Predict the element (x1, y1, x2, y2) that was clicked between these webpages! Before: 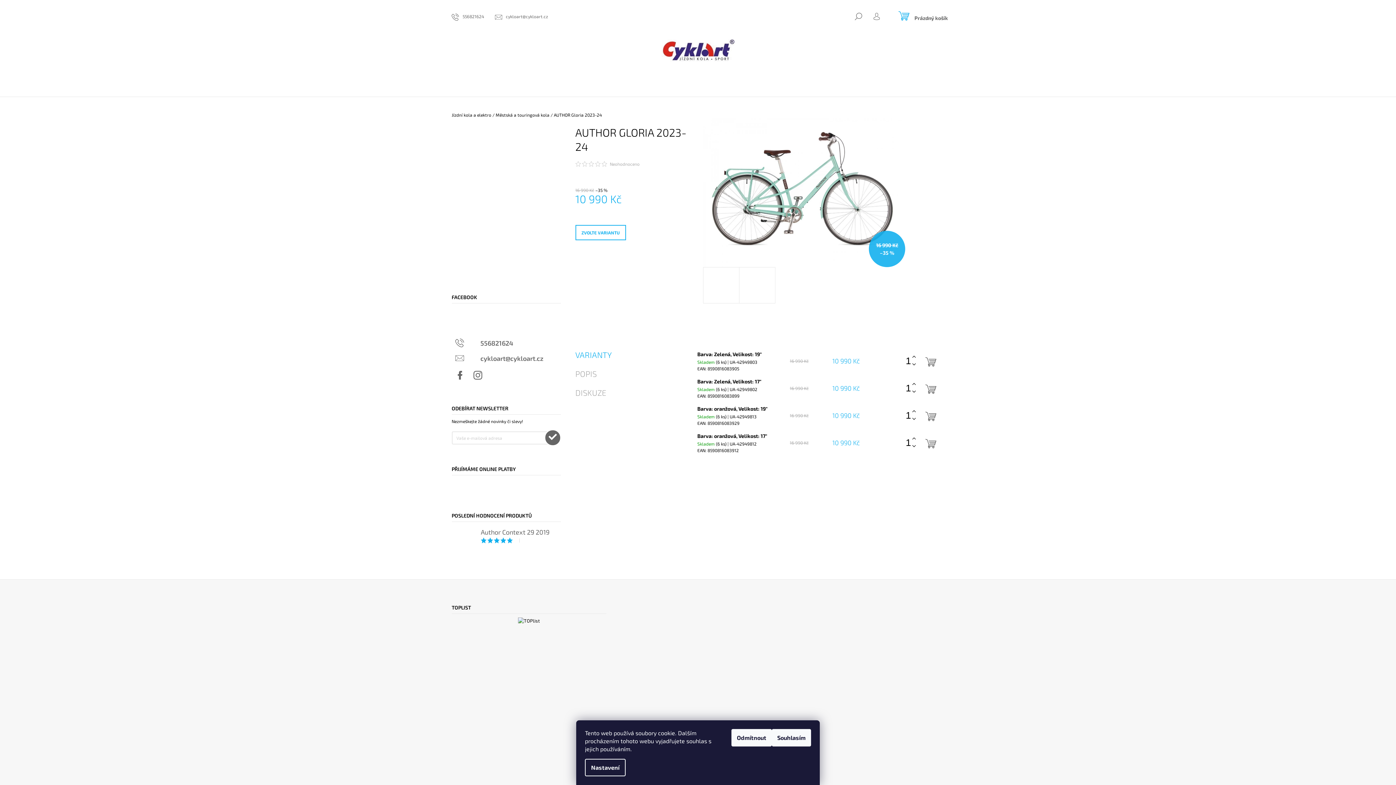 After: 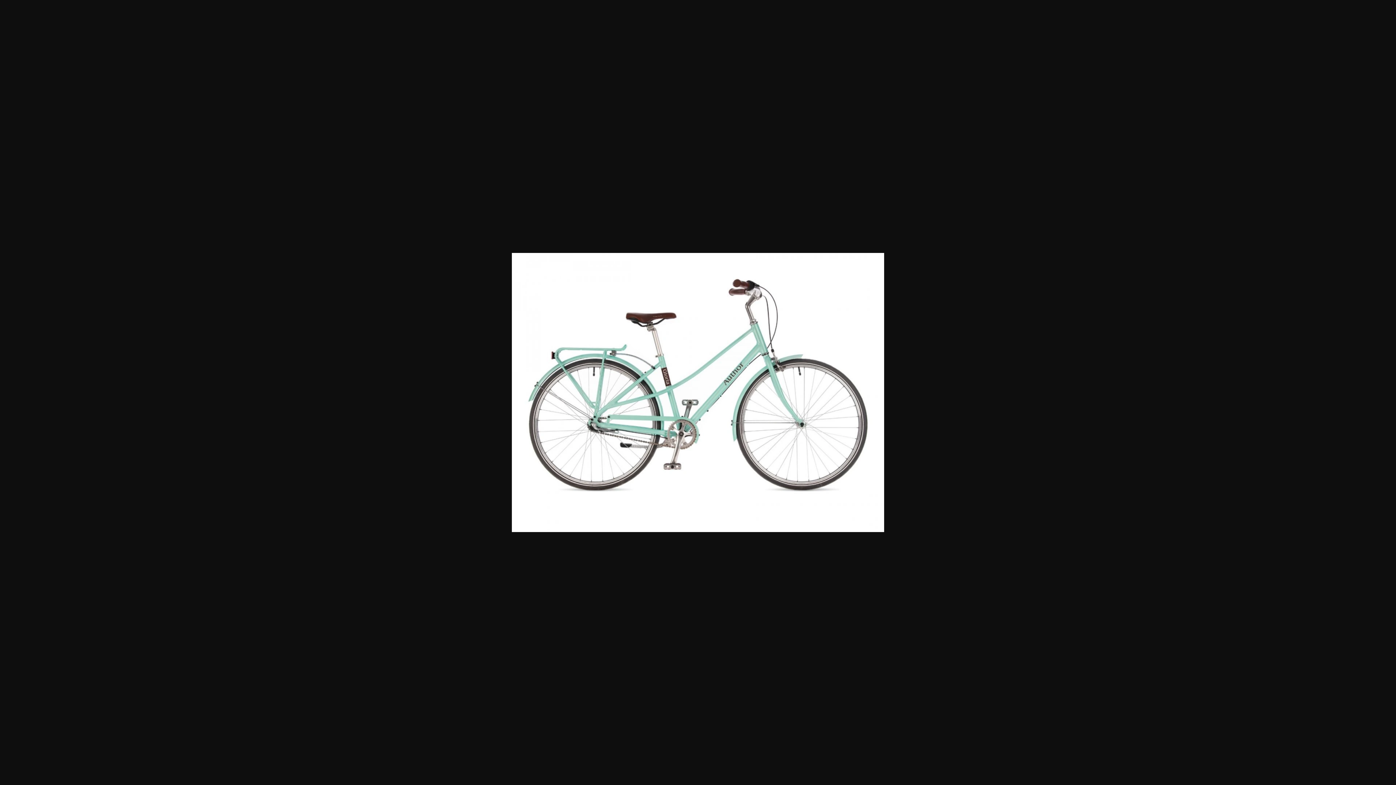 Action: bbox: (673, 377, 694, 399)